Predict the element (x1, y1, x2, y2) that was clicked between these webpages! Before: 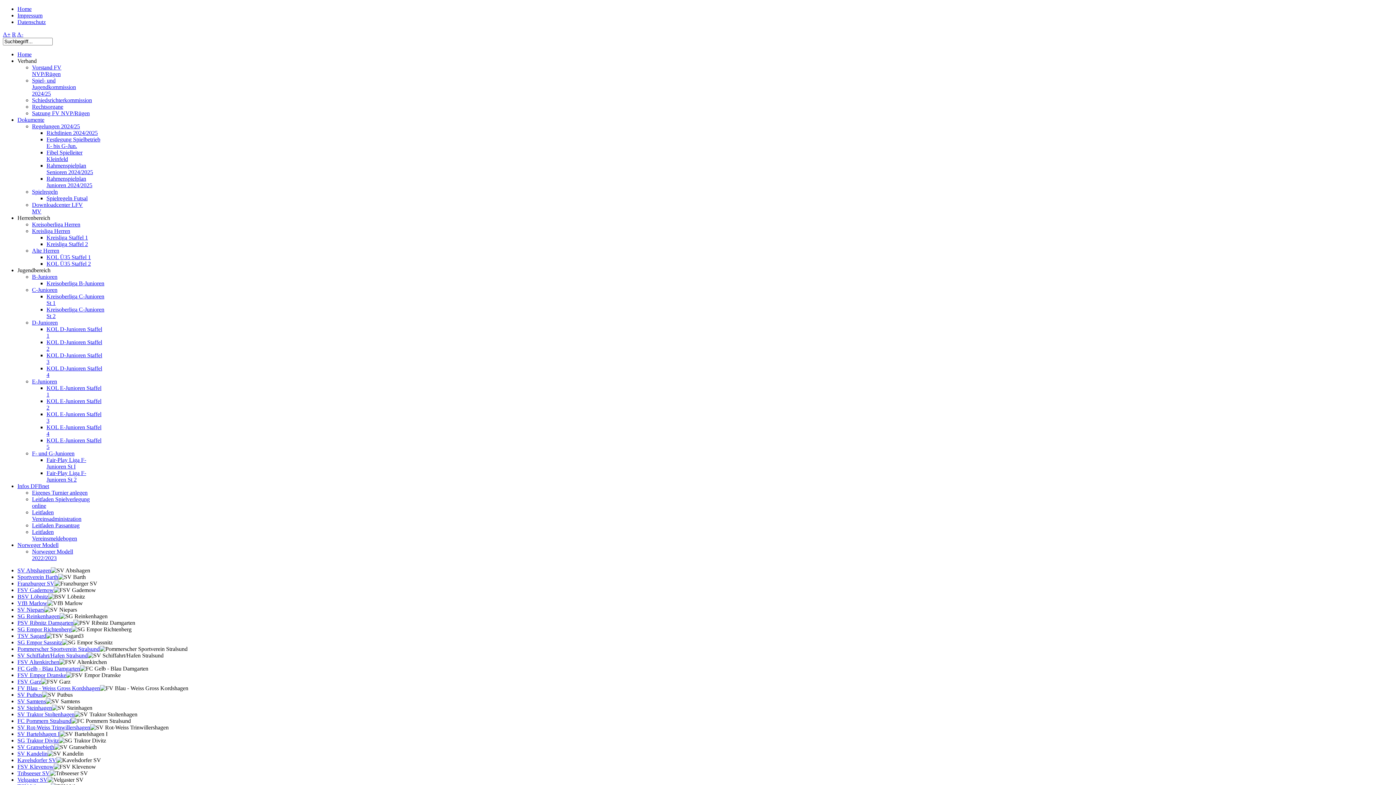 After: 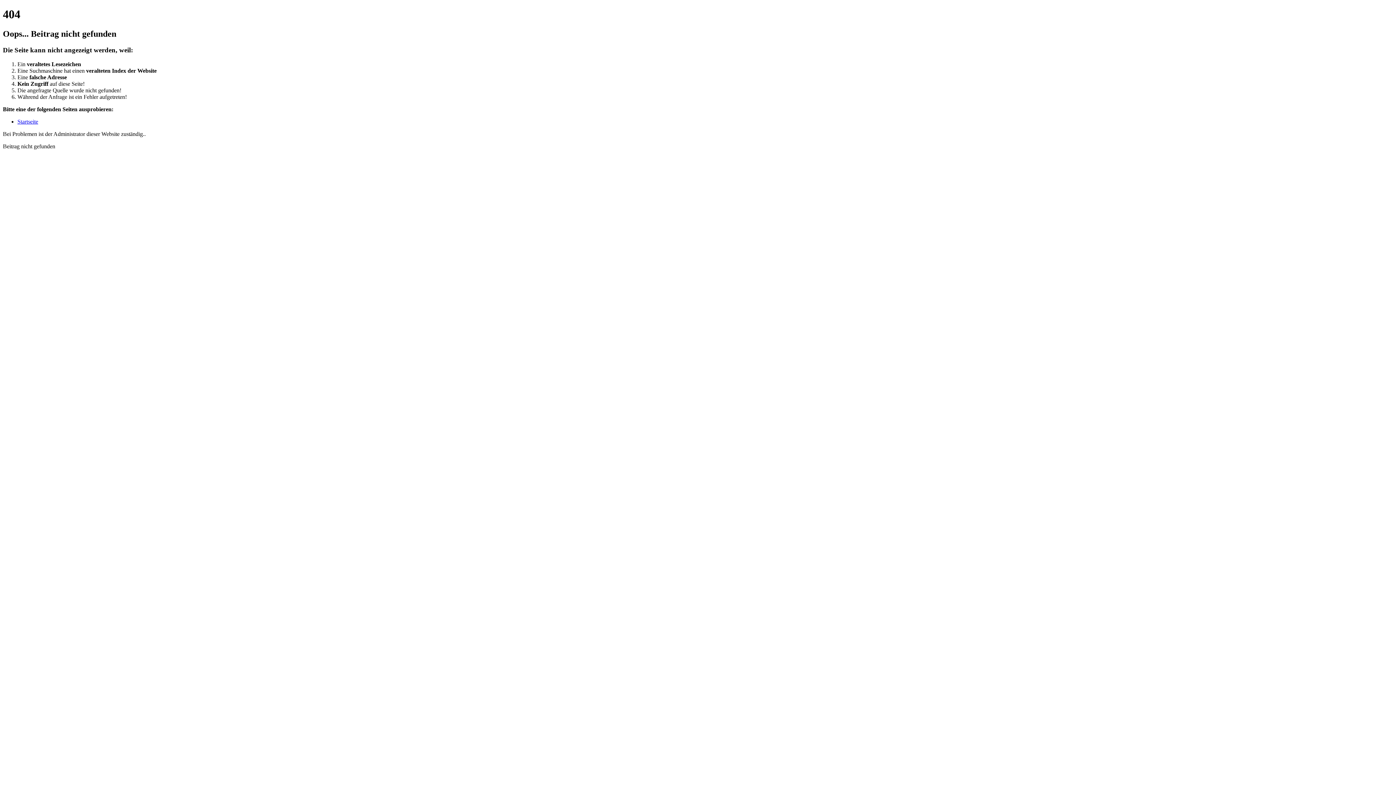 Action: bbox: (46, 470, 86, 482) label: Fair-Play Liga F-Junioren St 2